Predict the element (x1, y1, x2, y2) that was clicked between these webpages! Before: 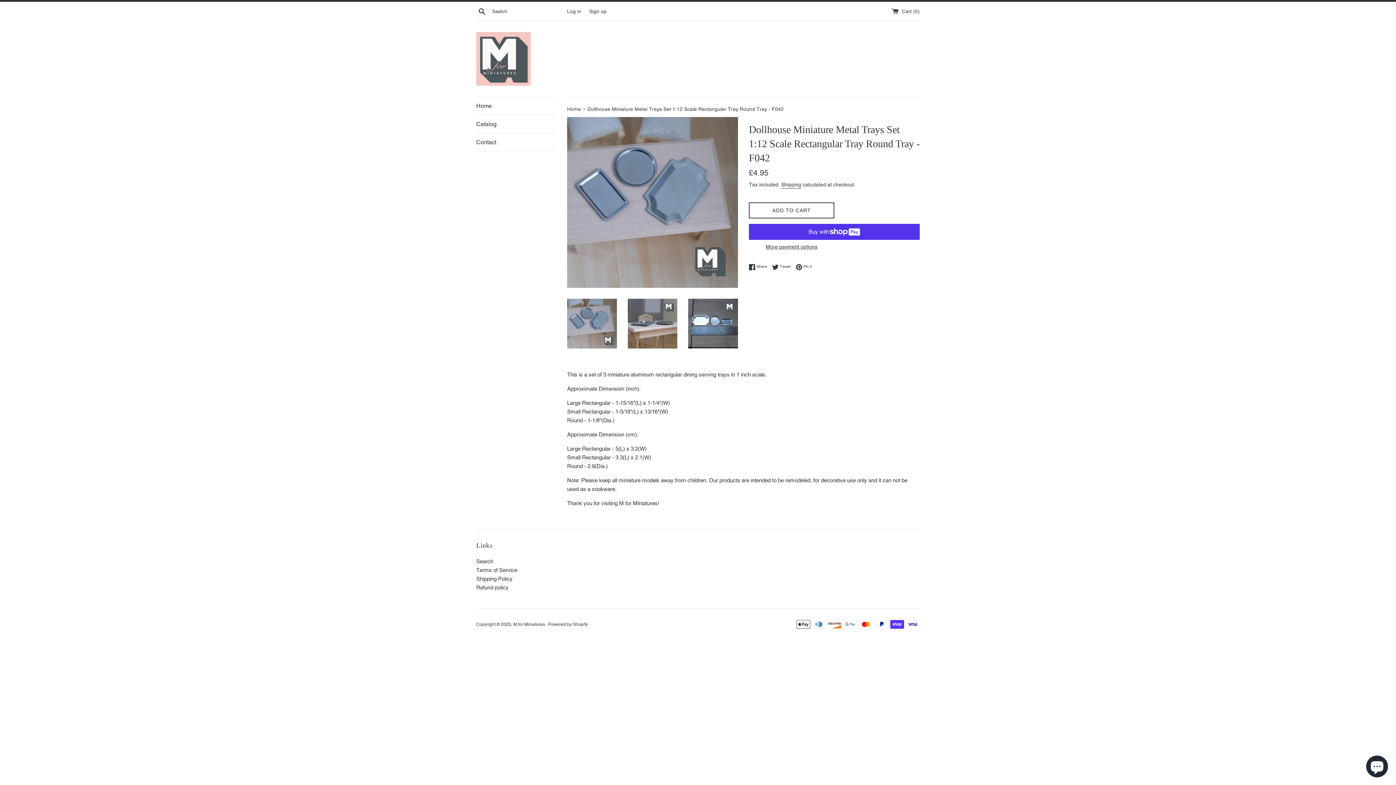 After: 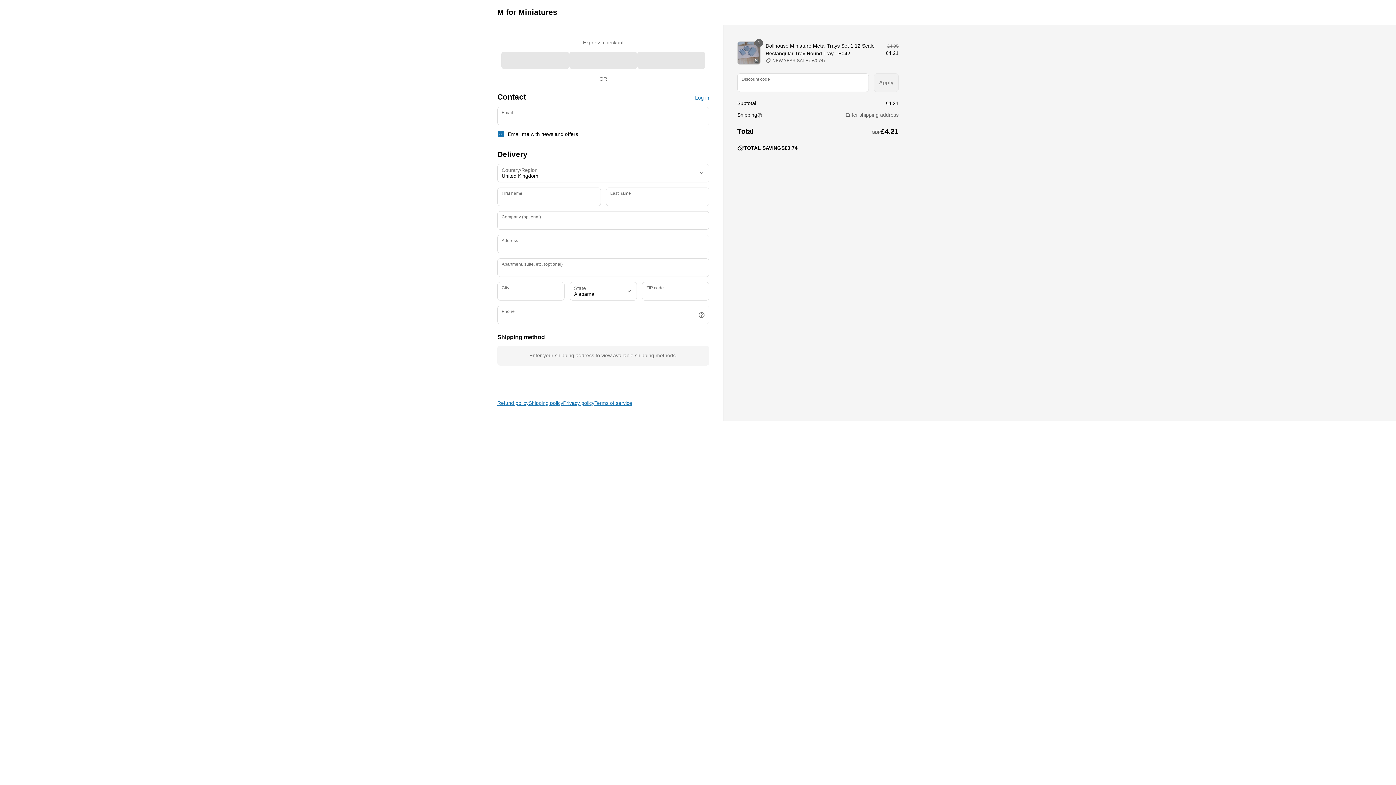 Action: label: More payment options bbox: (749, 243, 834, 251)